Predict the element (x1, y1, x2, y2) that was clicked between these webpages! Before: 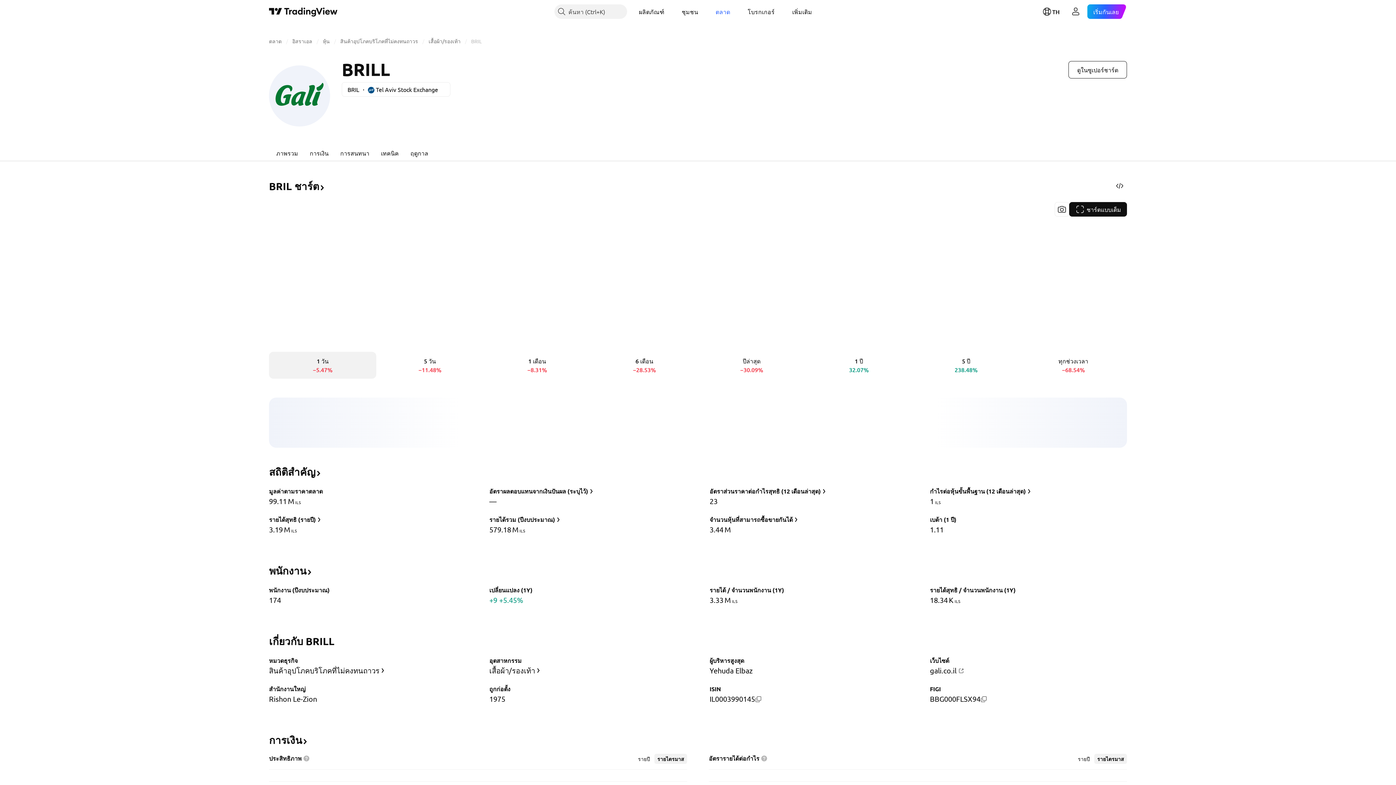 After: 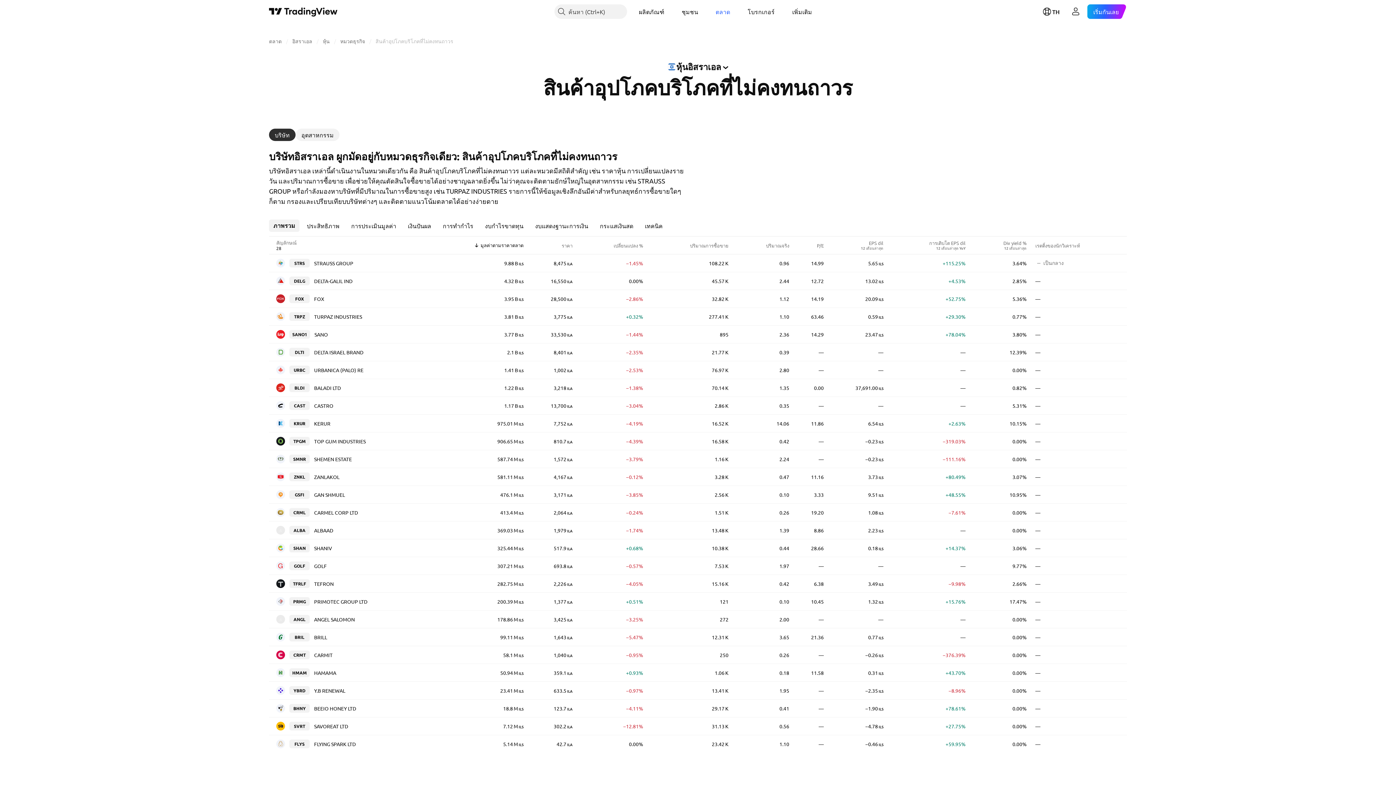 Action: bbox: (268, 664, 386, 677) label: สินค้าอุปโภคบริโภคที่ไม่คงทนถาวร